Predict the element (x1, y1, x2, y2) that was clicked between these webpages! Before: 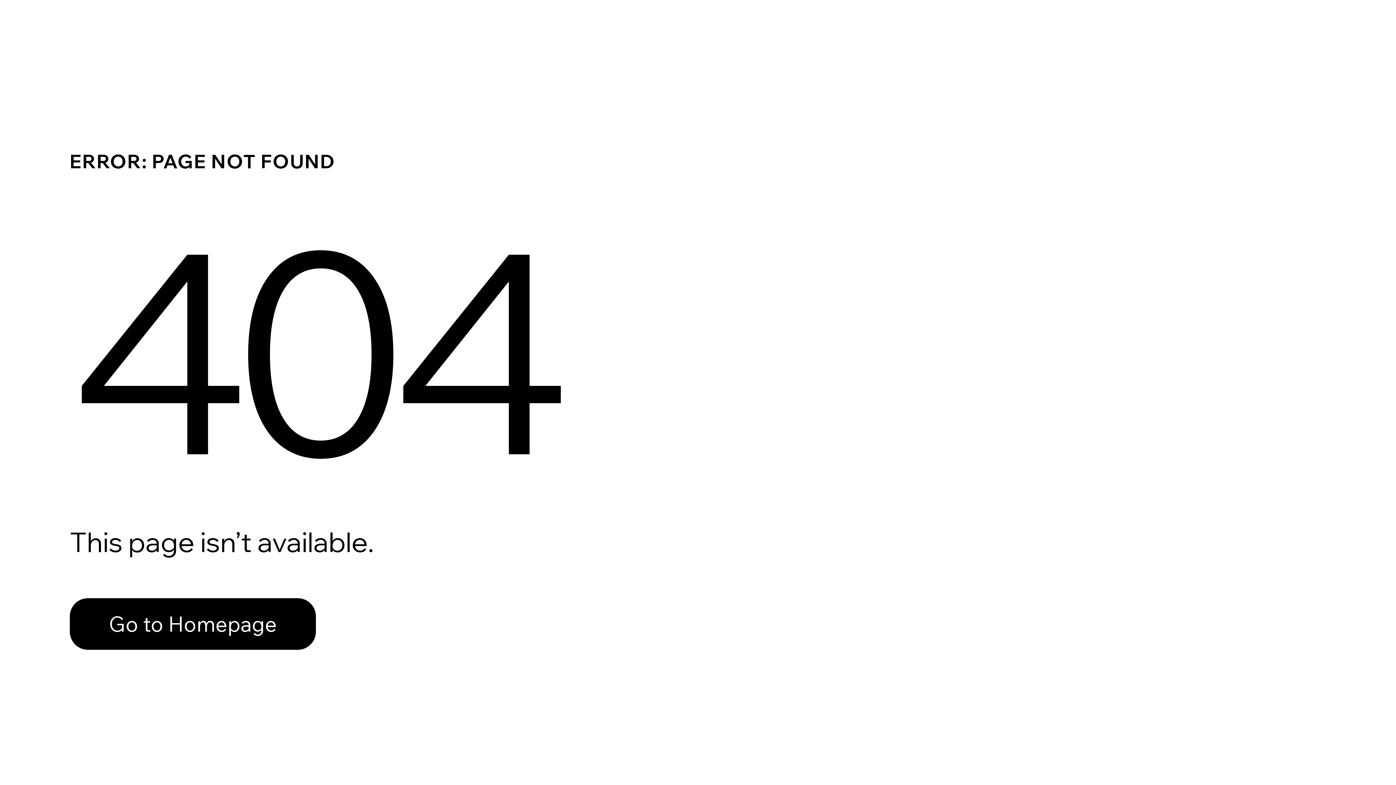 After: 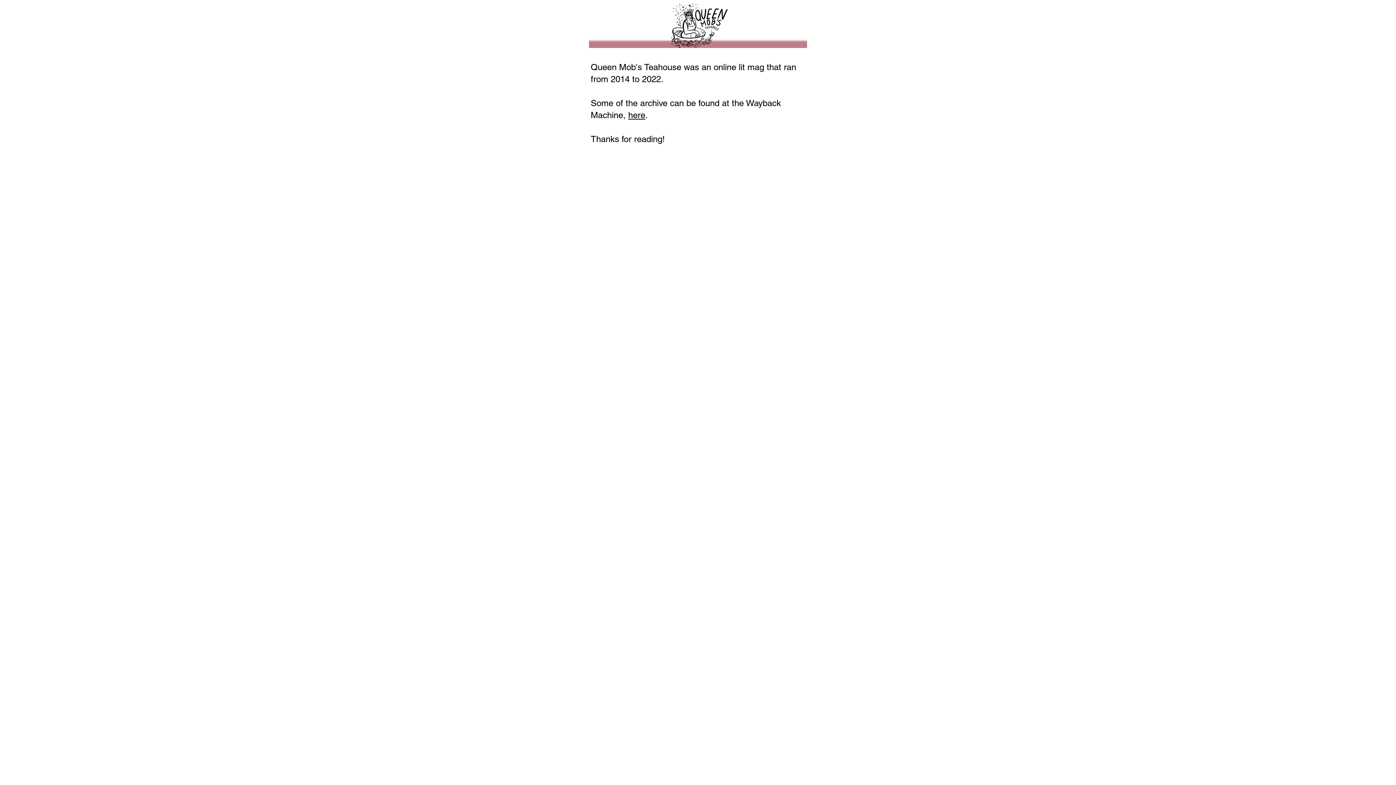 Action: bbox: (69, 582, 768, 659) label: Go to Homepage